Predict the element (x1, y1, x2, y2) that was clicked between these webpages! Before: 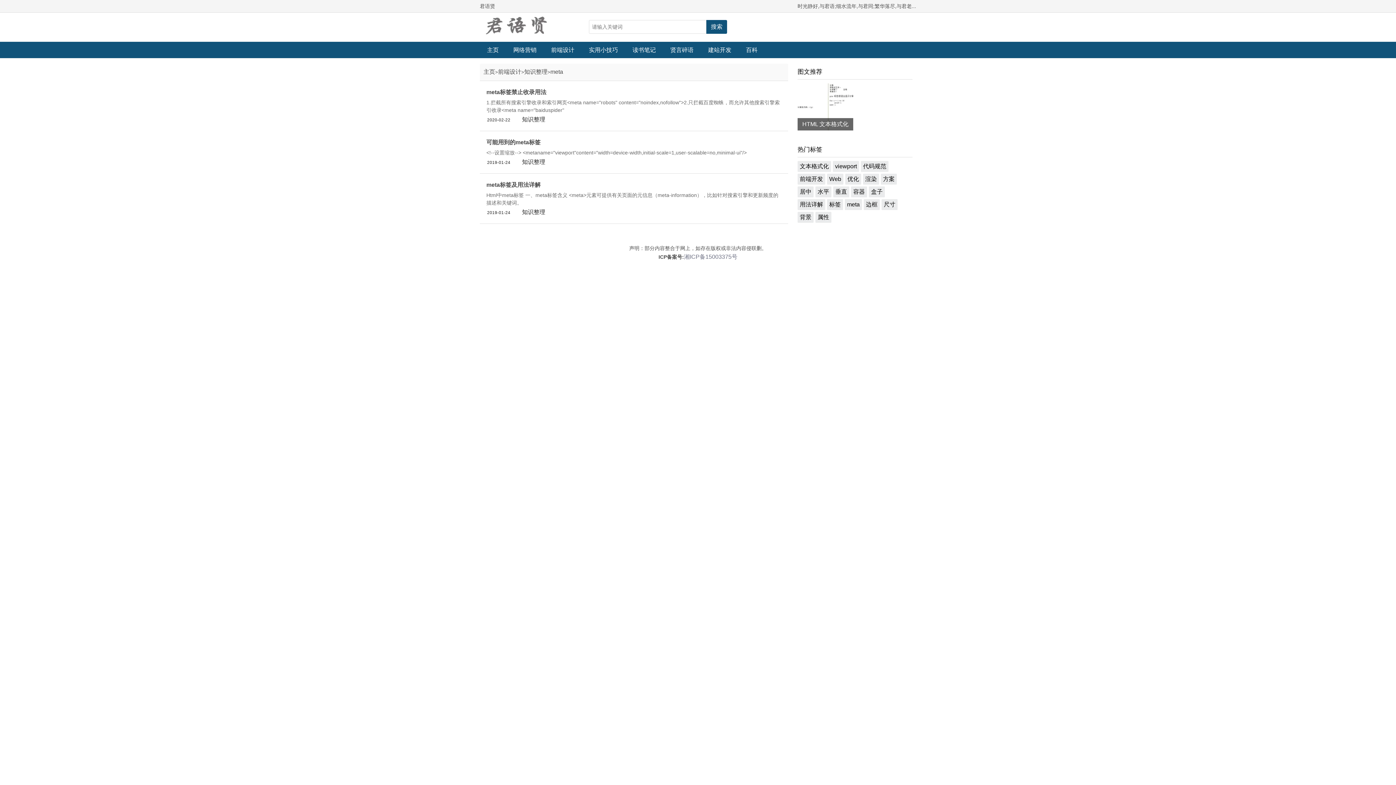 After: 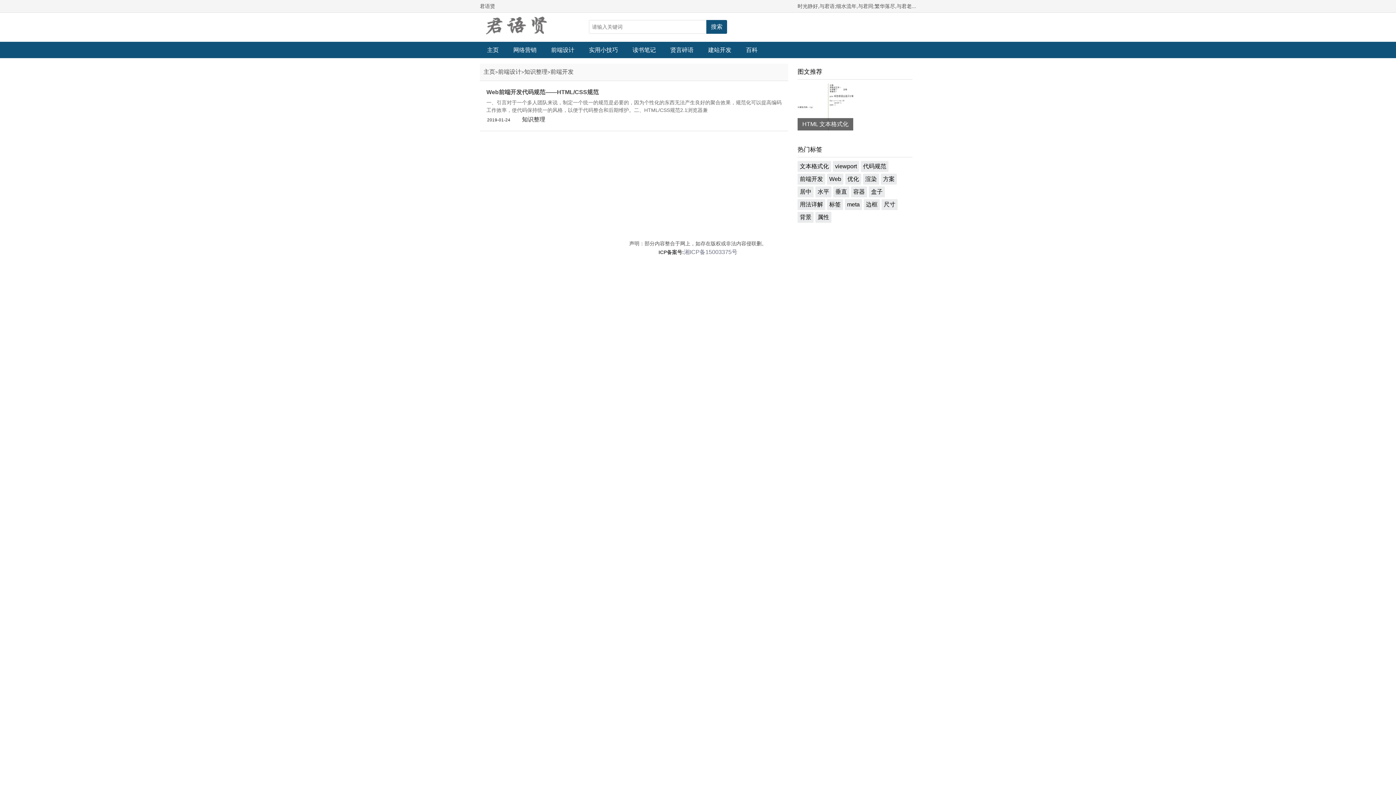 Action: label: 前端开发 bbox: (797, 173, 825, 184)